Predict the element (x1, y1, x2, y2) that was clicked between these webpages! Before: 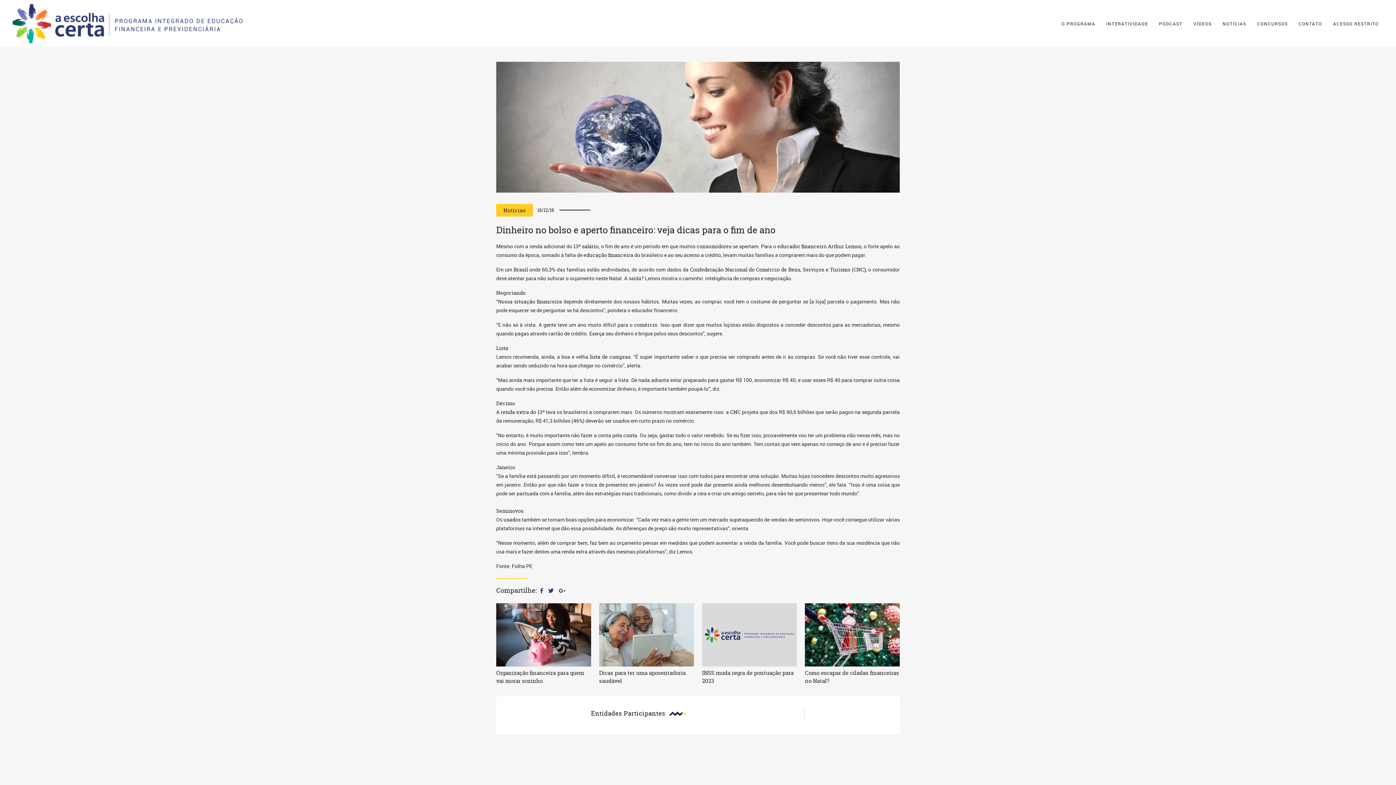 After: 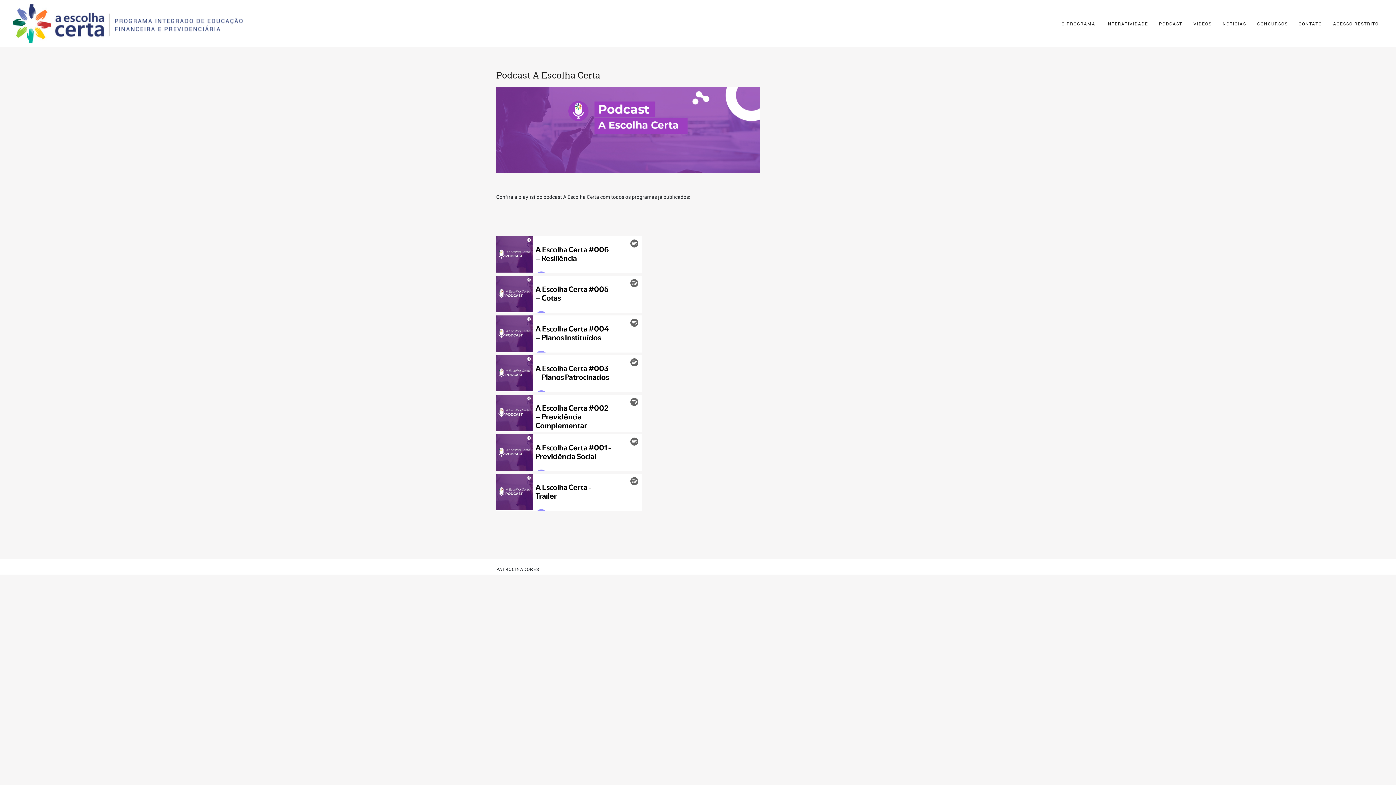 Action: label: PODCAST bbox: (1159, 16, 1182, 30)